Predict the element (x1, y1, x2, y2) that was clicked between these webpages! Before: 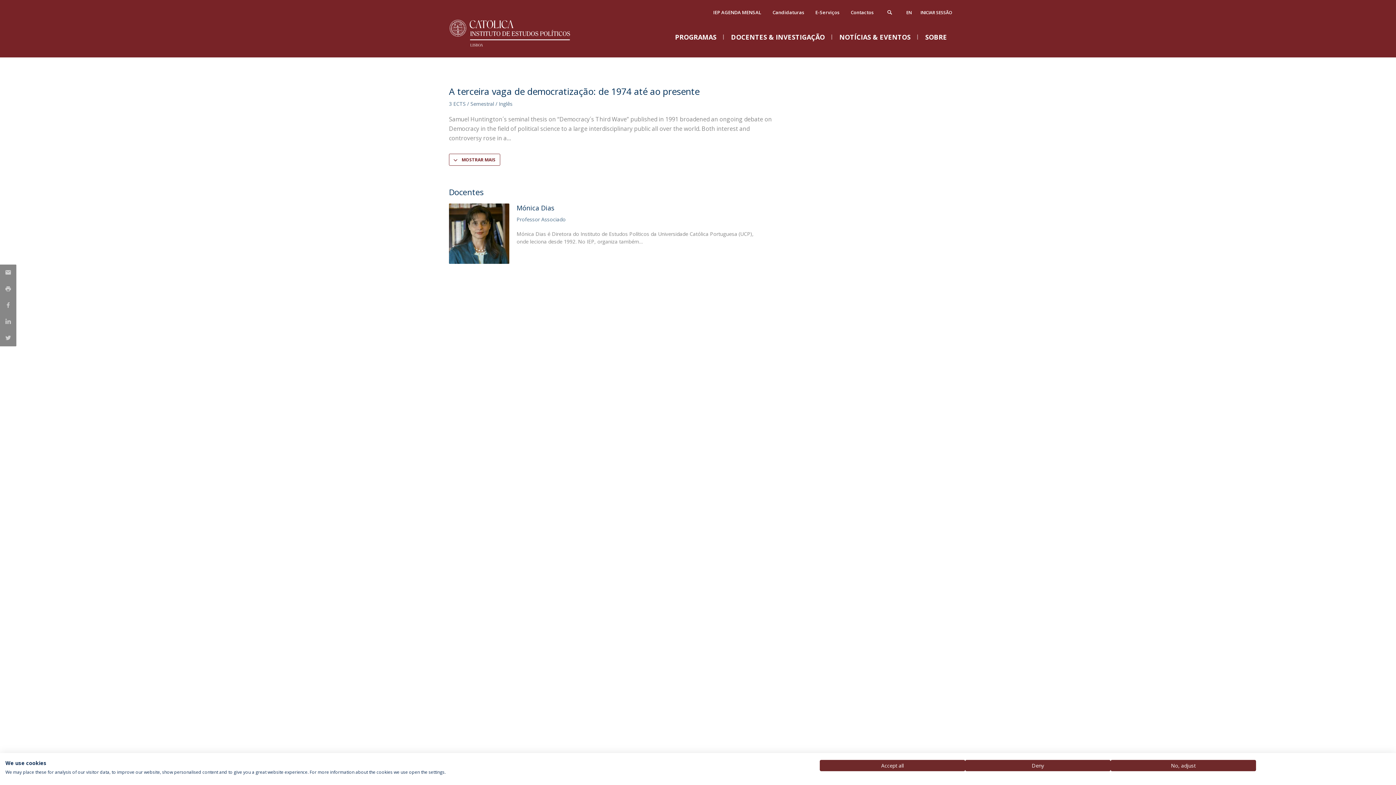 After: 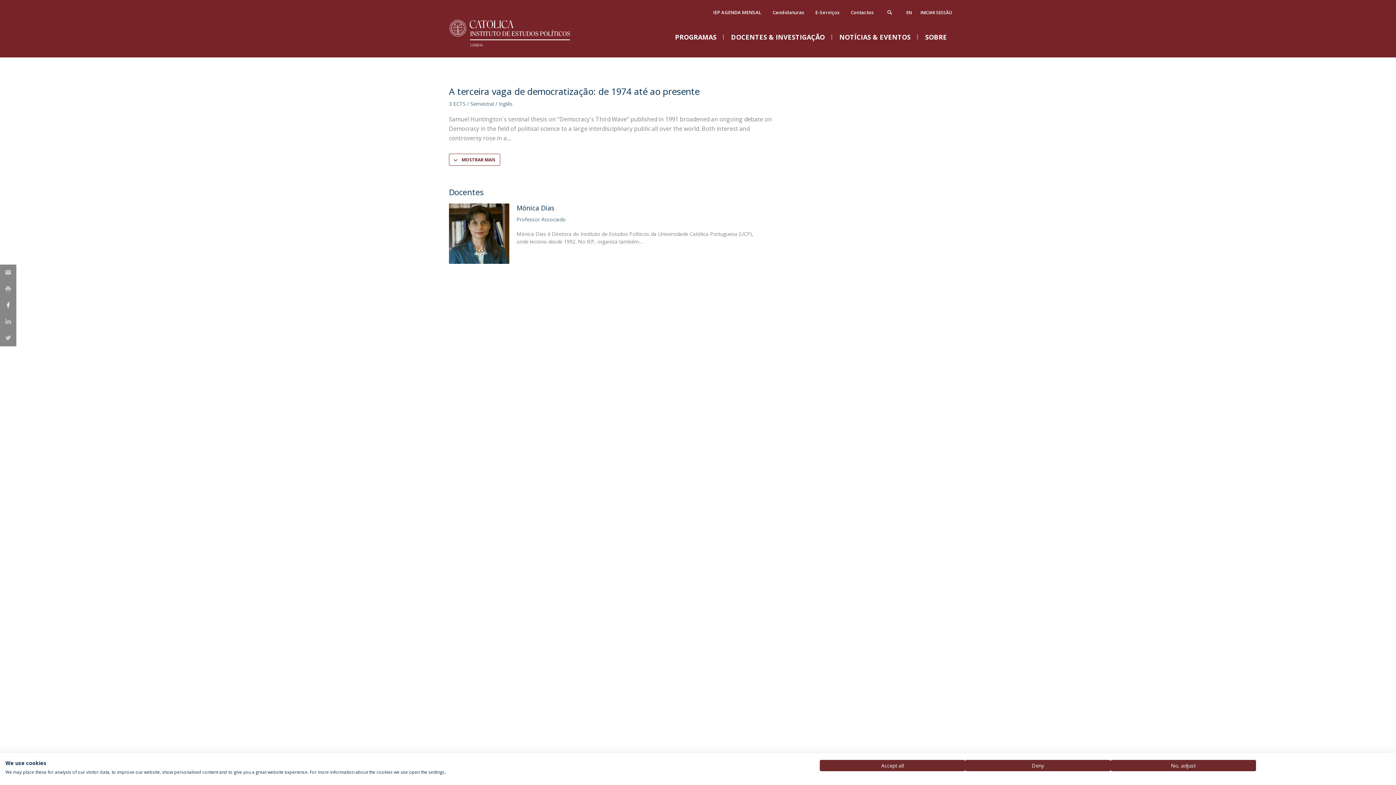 Action: bbox: (0, 297, 16, 313)